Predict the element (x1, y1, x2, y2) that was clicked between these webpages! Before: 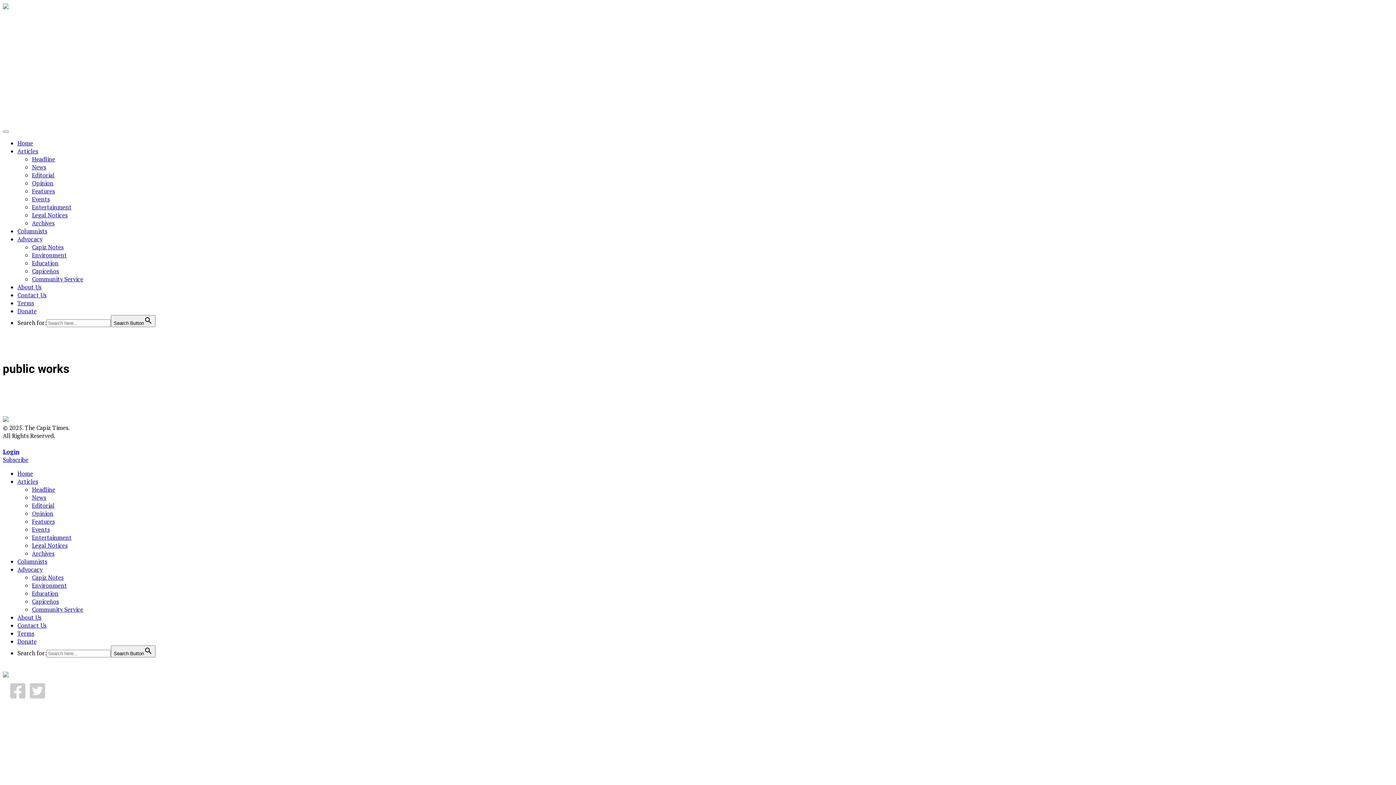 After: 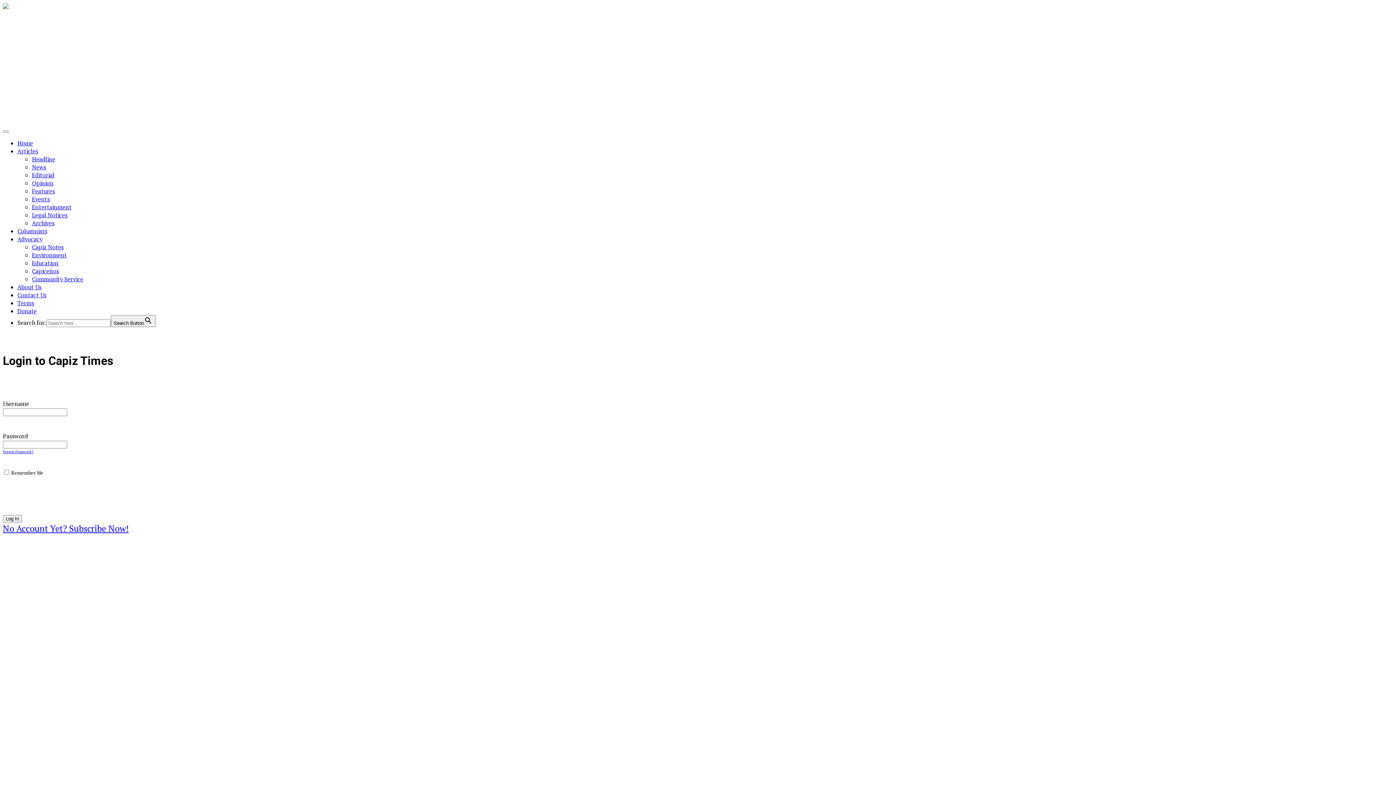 Action: bbox: (2, 447, 19, 455) label: Login